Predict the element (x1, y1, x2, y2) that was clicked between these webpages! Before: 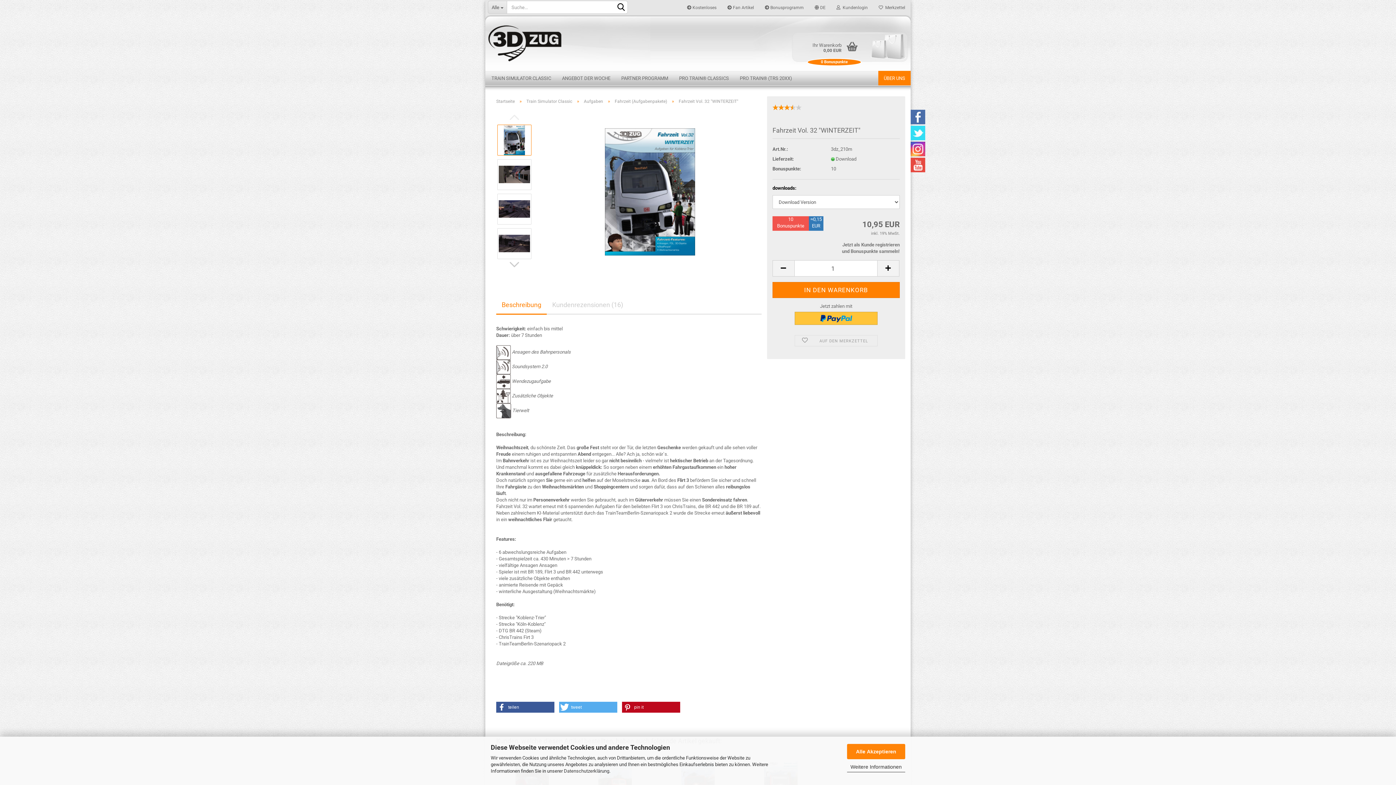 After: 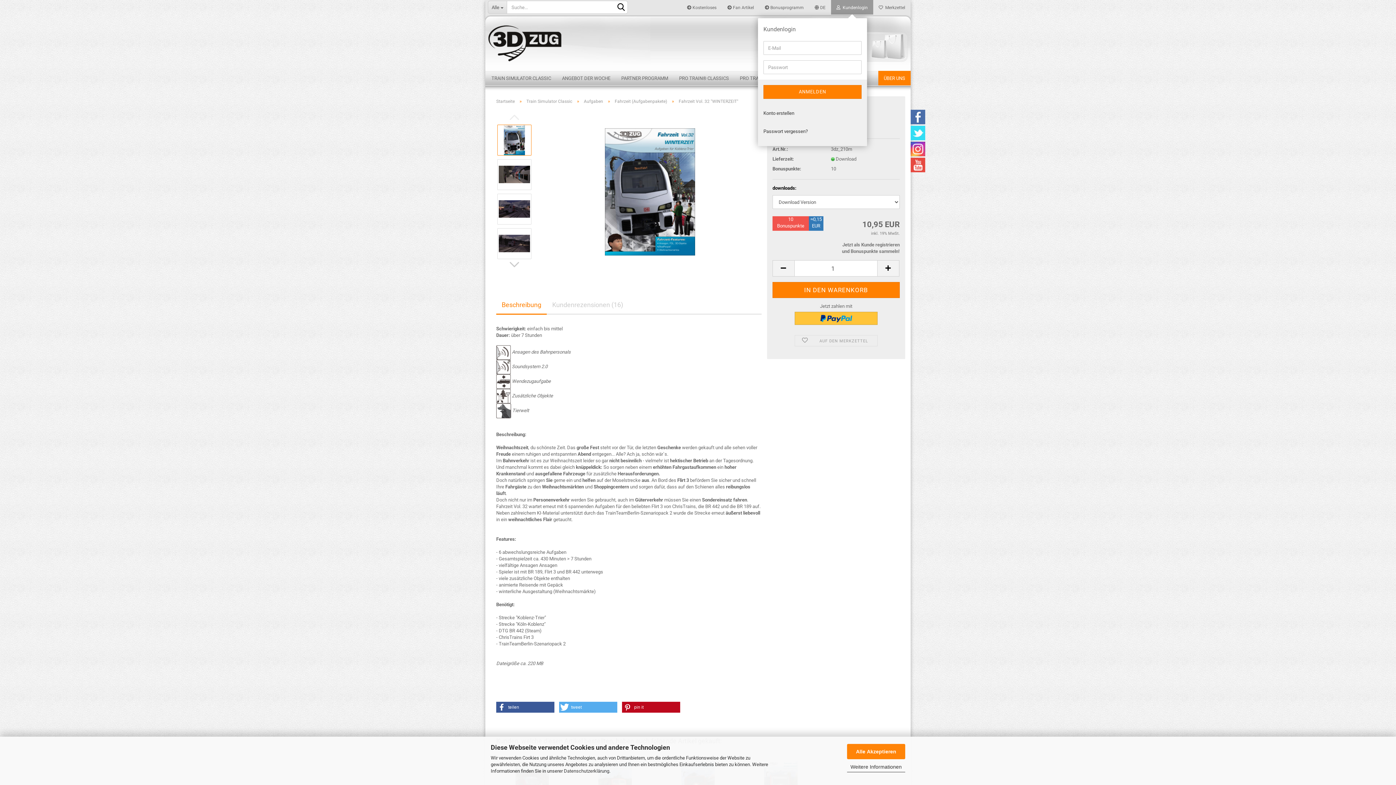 Action: bbox: (831, 0, 873, 14) label:   Kundenlogin